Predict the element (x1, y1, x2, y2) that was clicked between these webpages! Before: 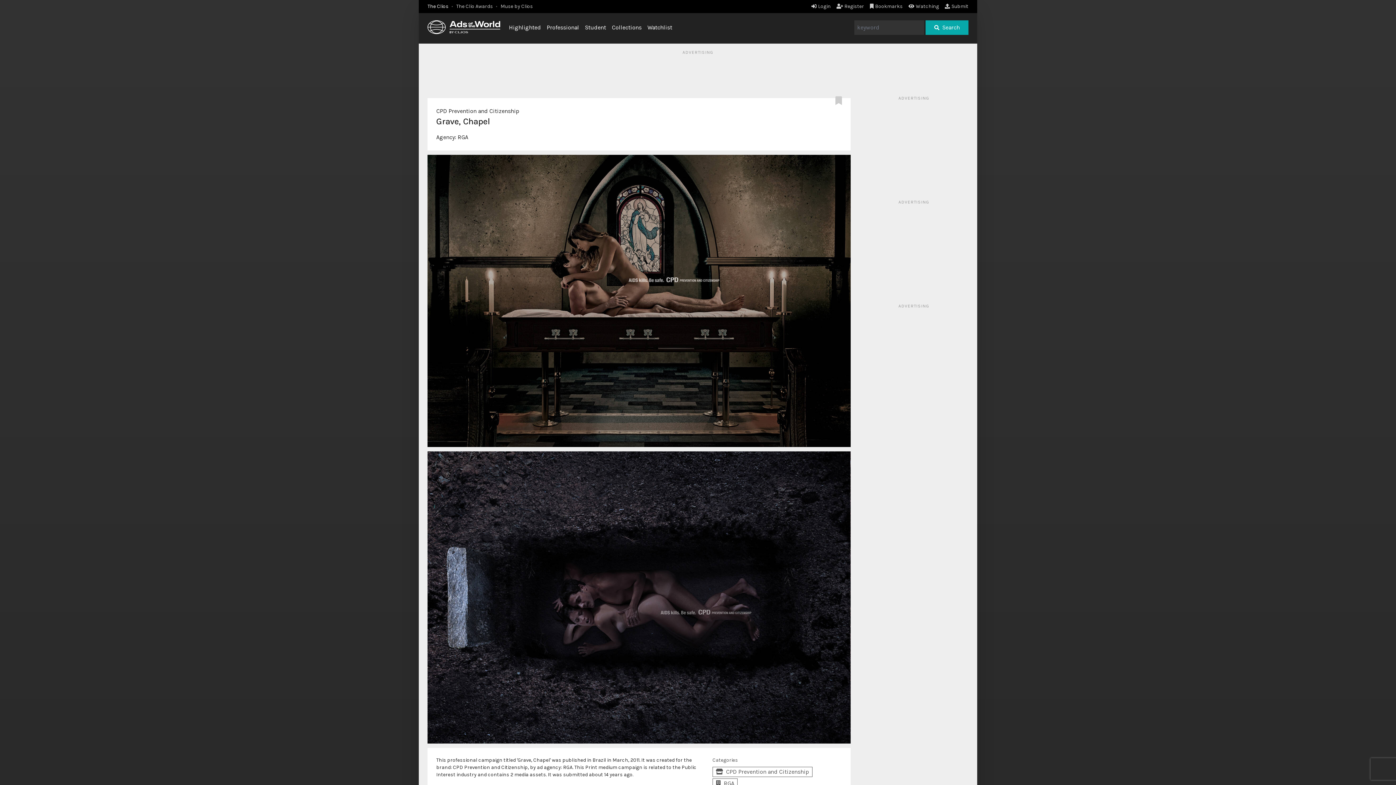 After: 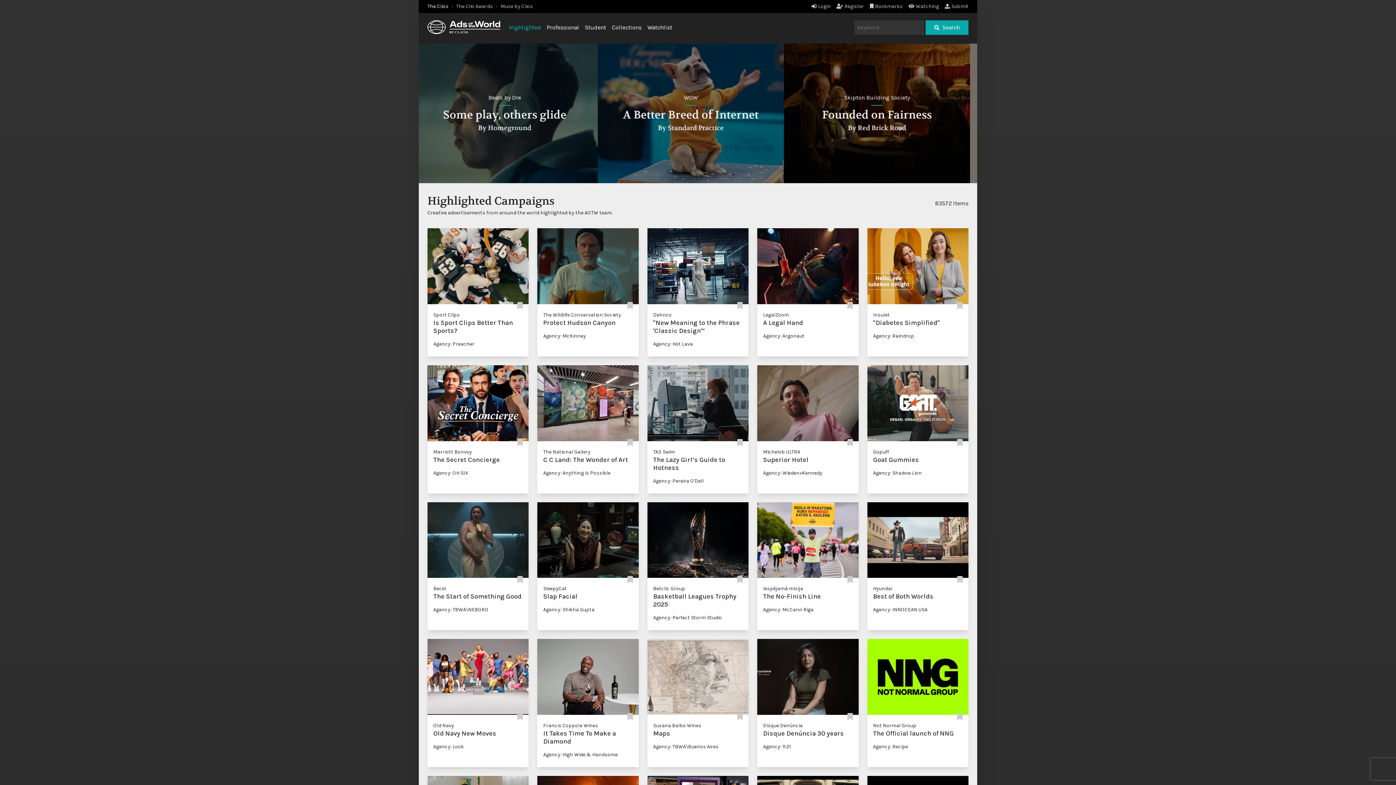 Action: bbox: (509, 24, 541, 30) label: Highlighted